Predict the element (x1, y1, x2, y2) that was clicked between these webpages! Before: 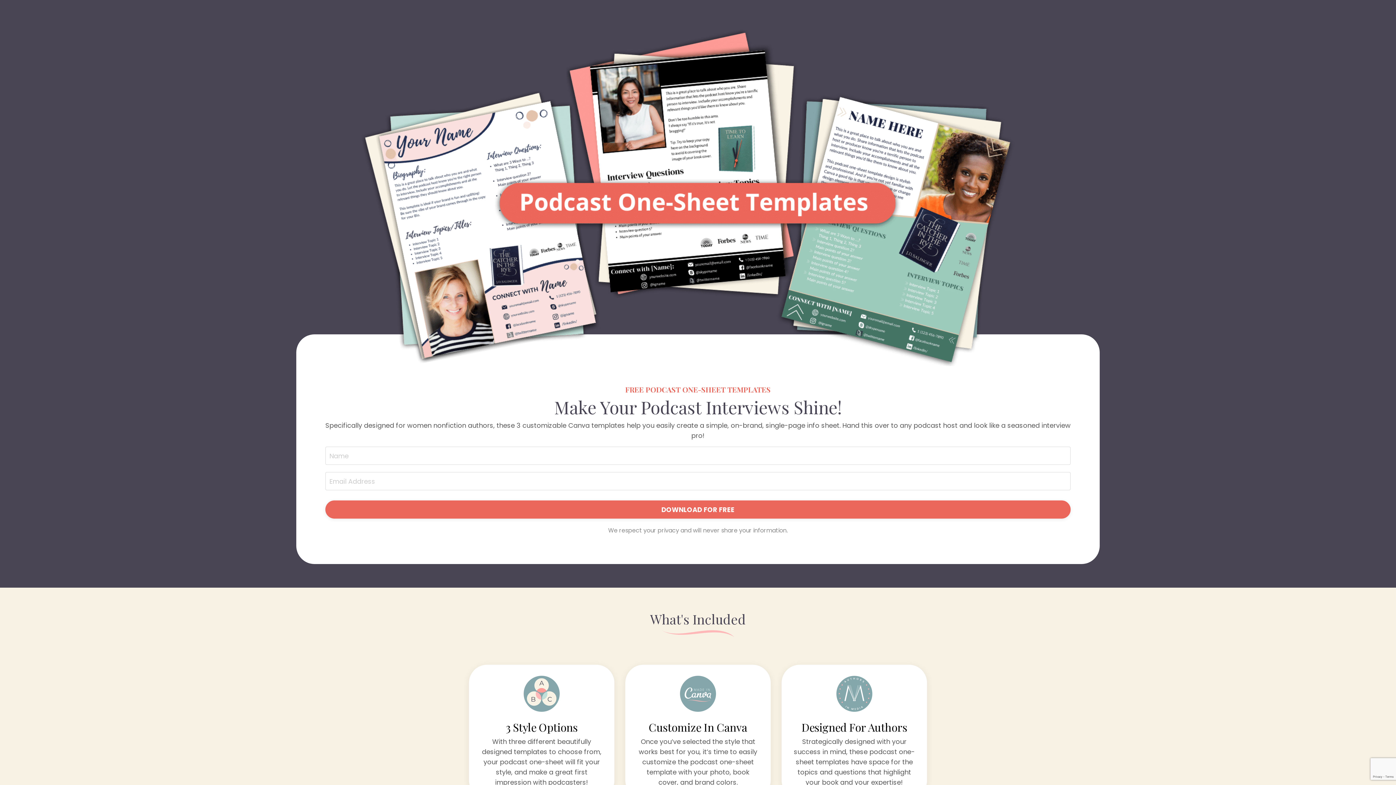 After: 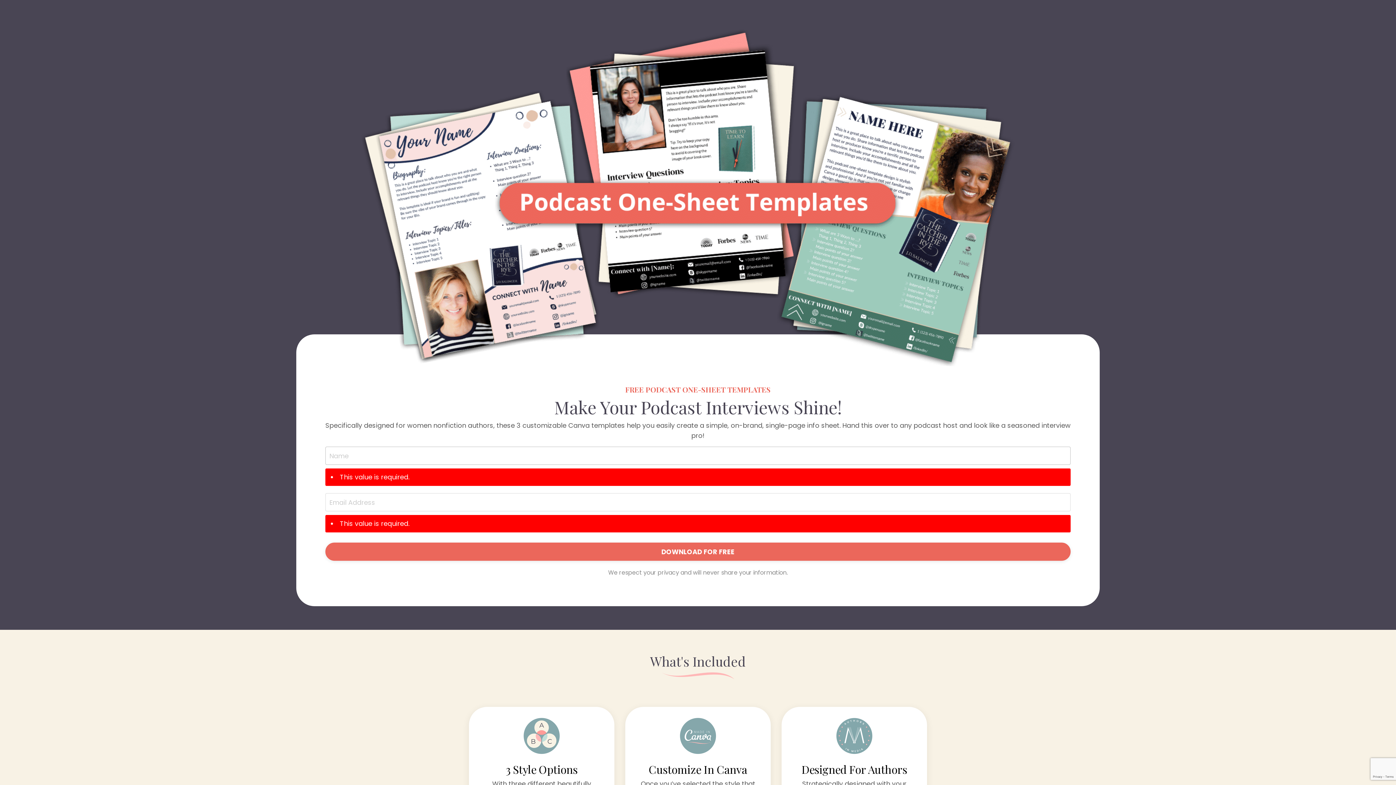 Action: bbox: (325, 500, 1070, 519) label: DOWNLOAD FOR FREE